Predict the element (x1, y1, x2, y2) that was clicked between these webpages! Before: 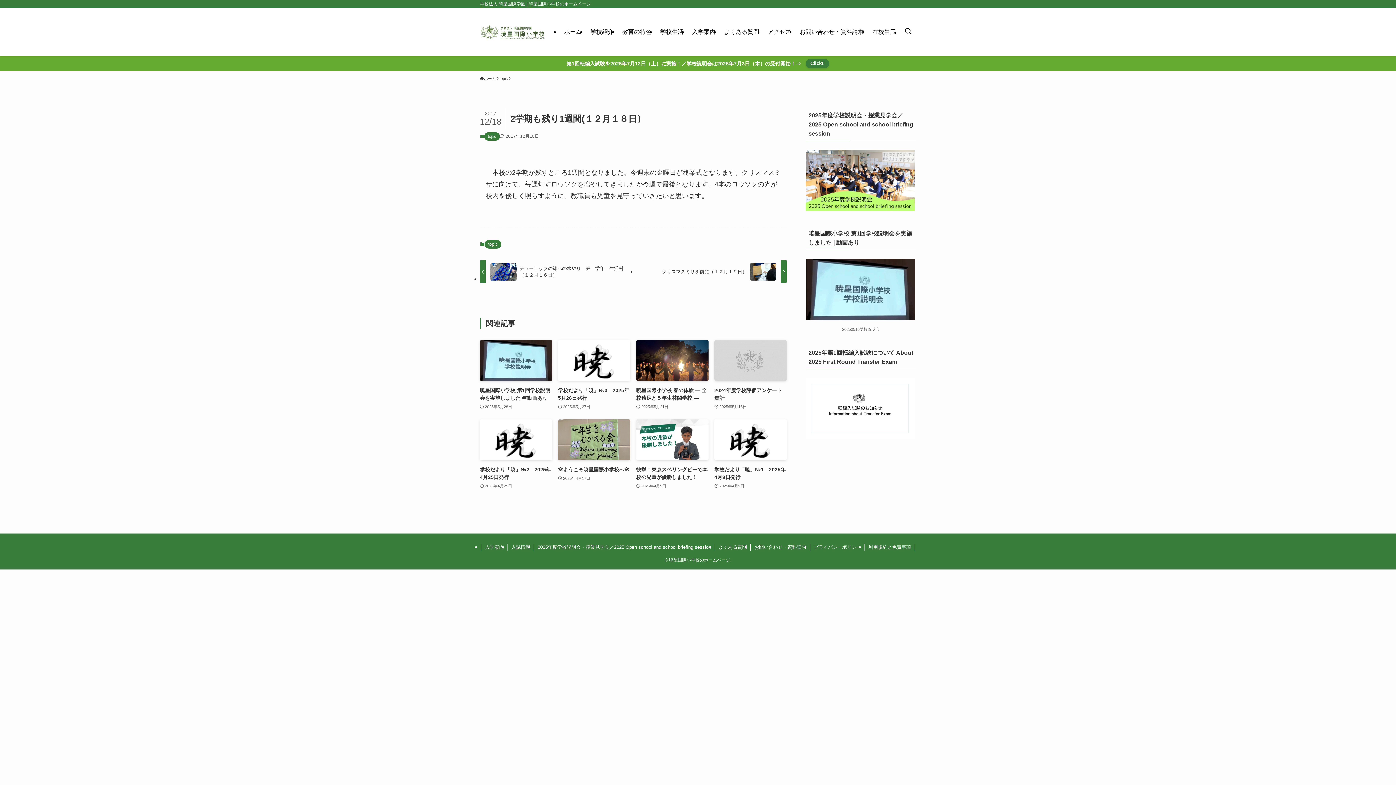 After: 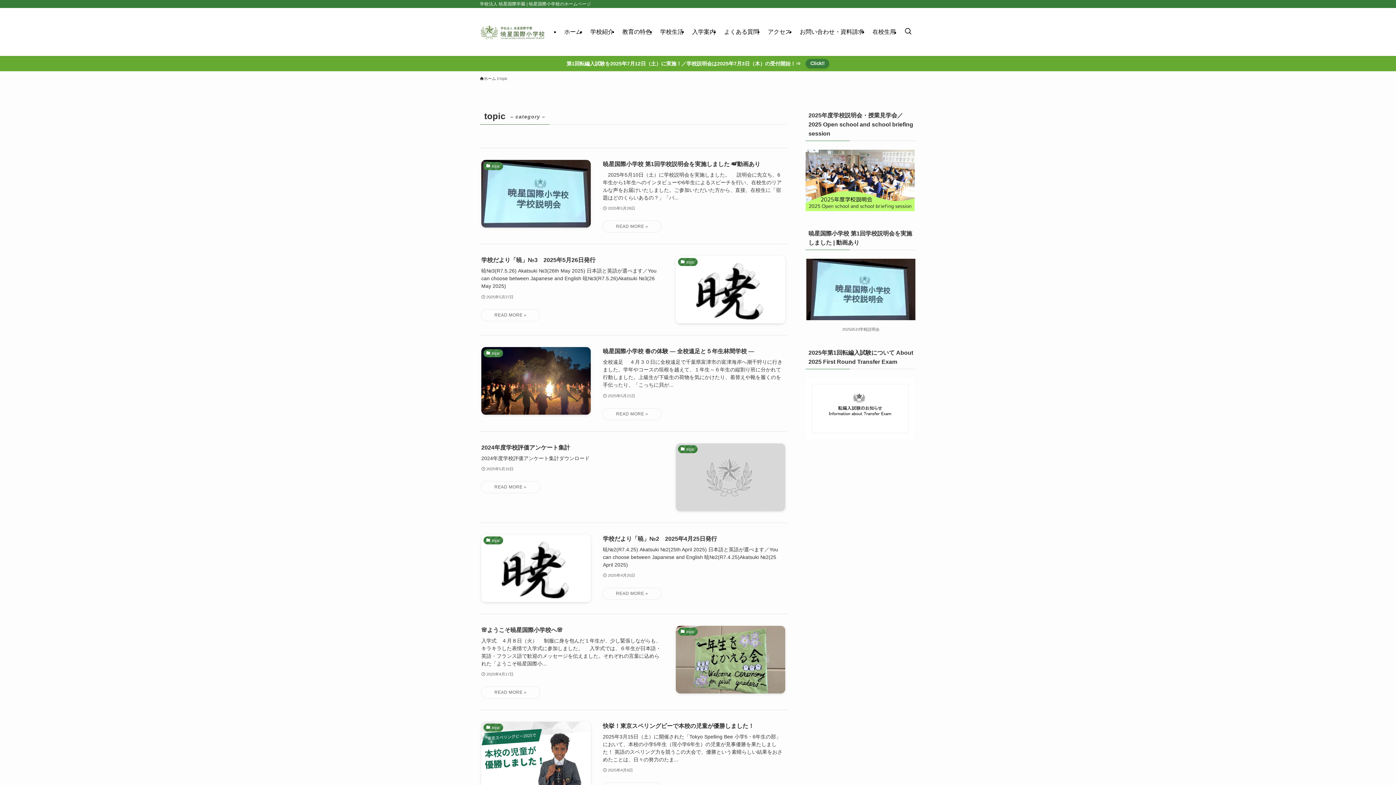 Action: bbox: (484, 240, 501, 248) label: topic